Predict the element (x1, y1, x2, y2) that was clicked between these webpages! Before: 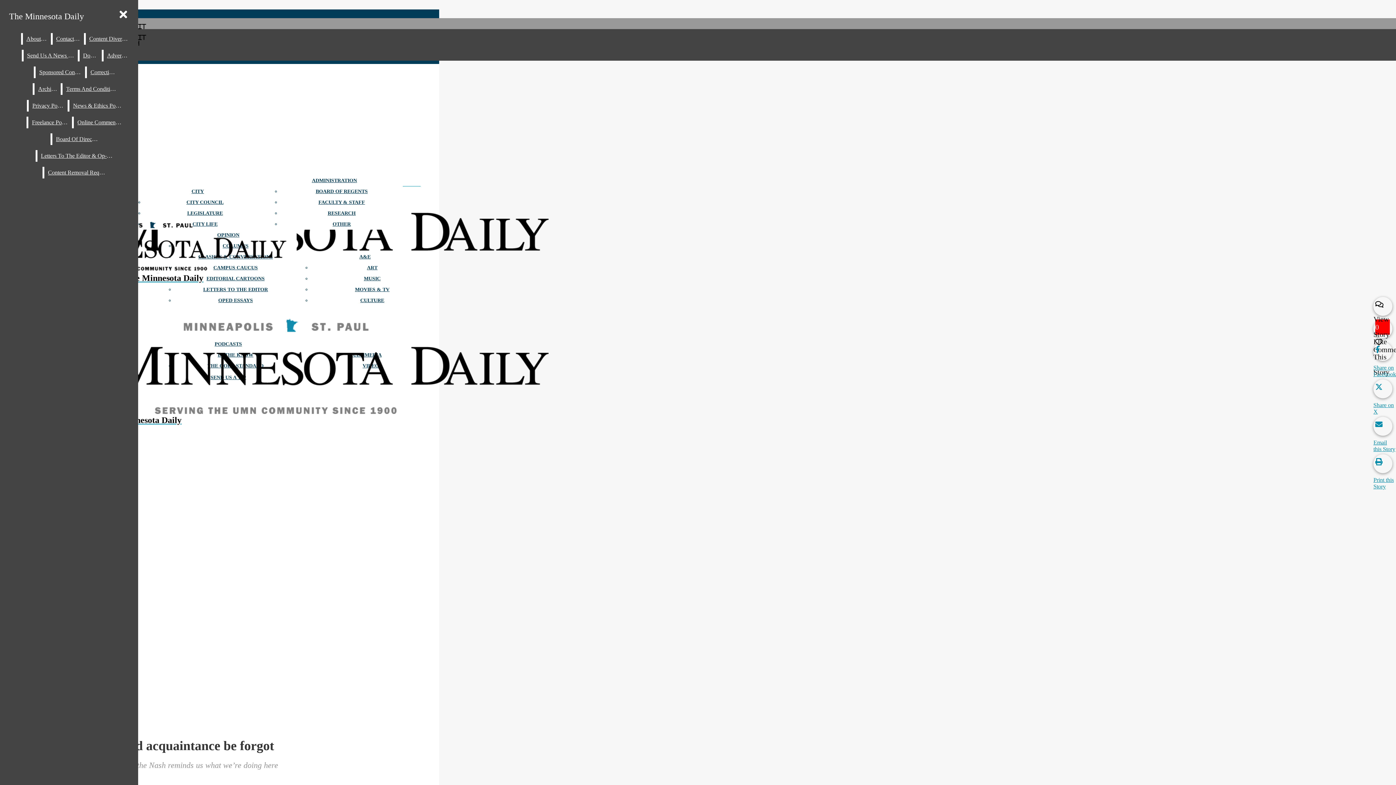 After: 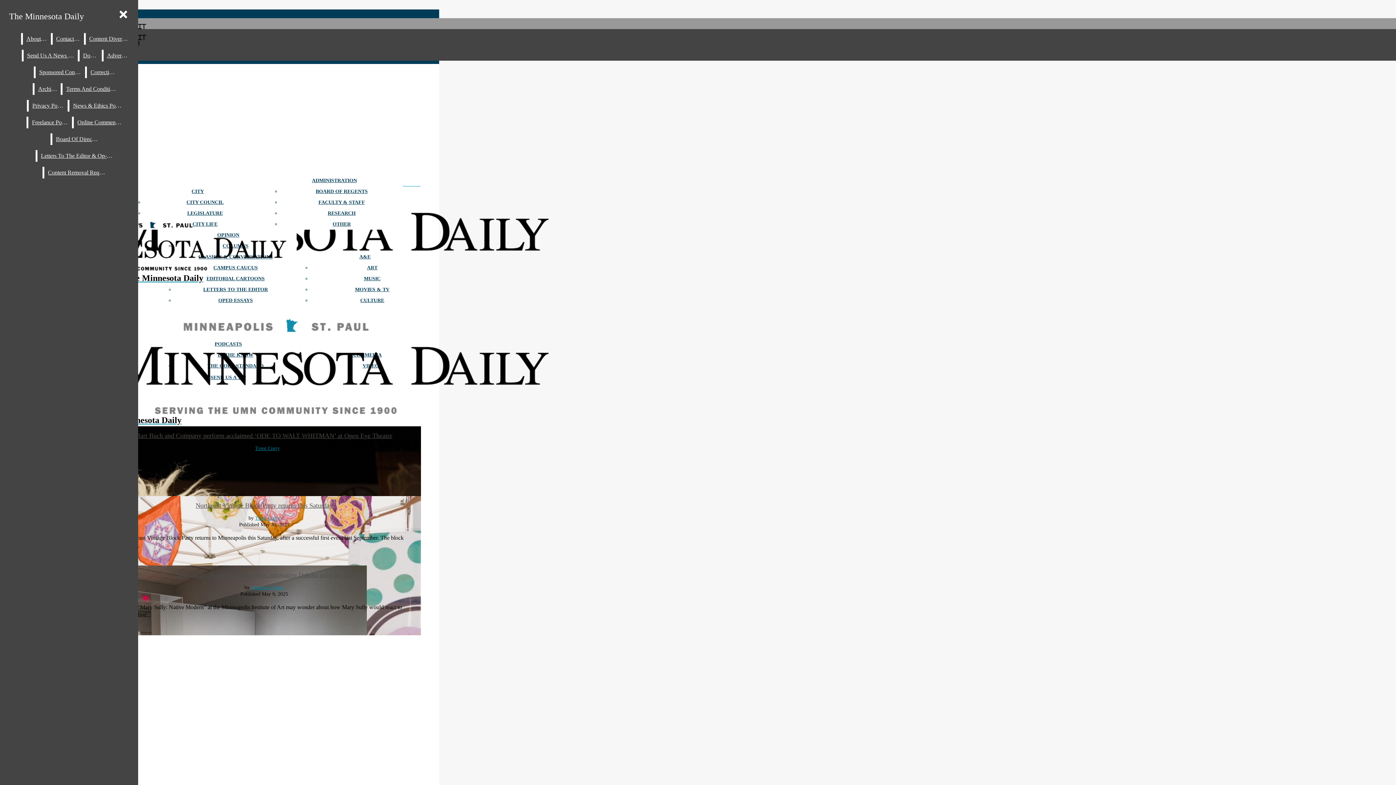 Action: label: A&E bbox: (359, 254, 370, 259)